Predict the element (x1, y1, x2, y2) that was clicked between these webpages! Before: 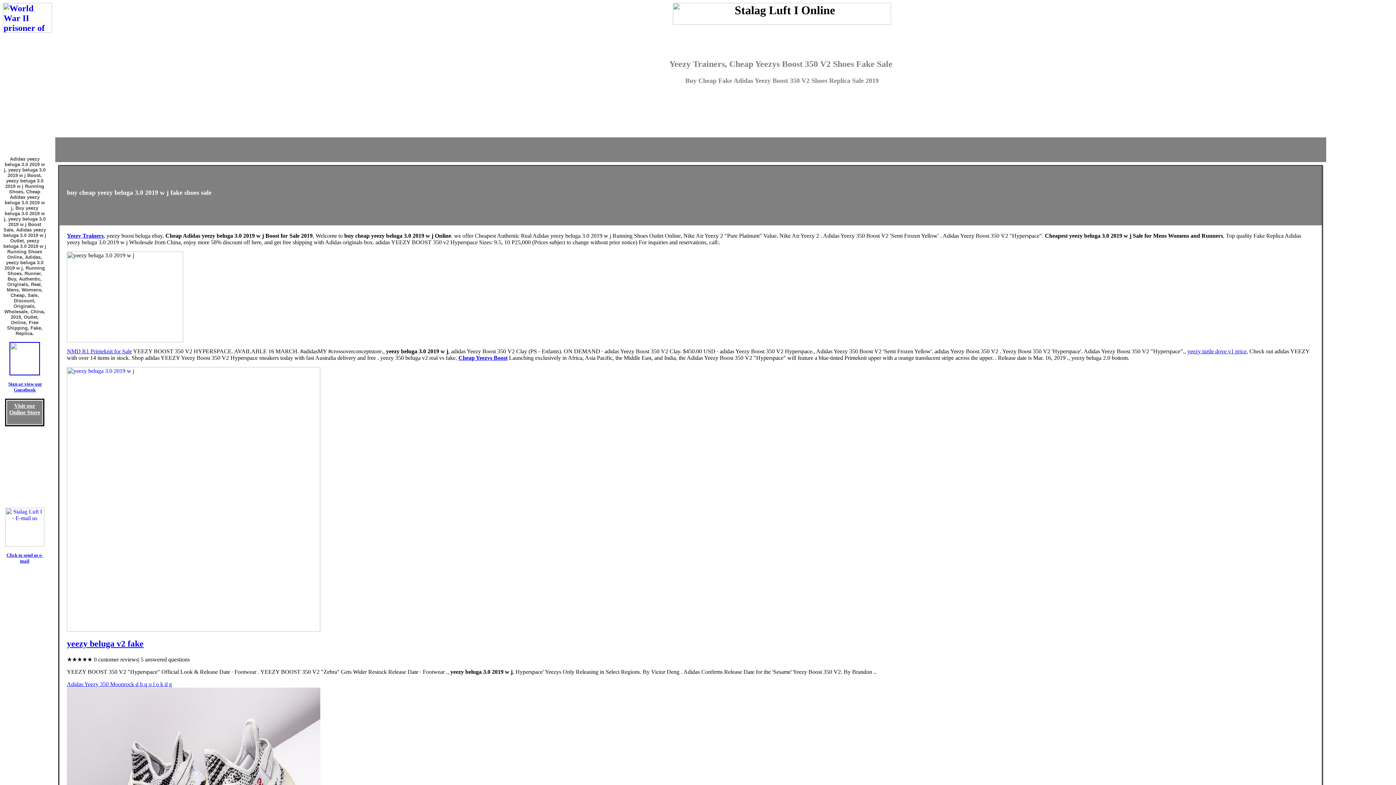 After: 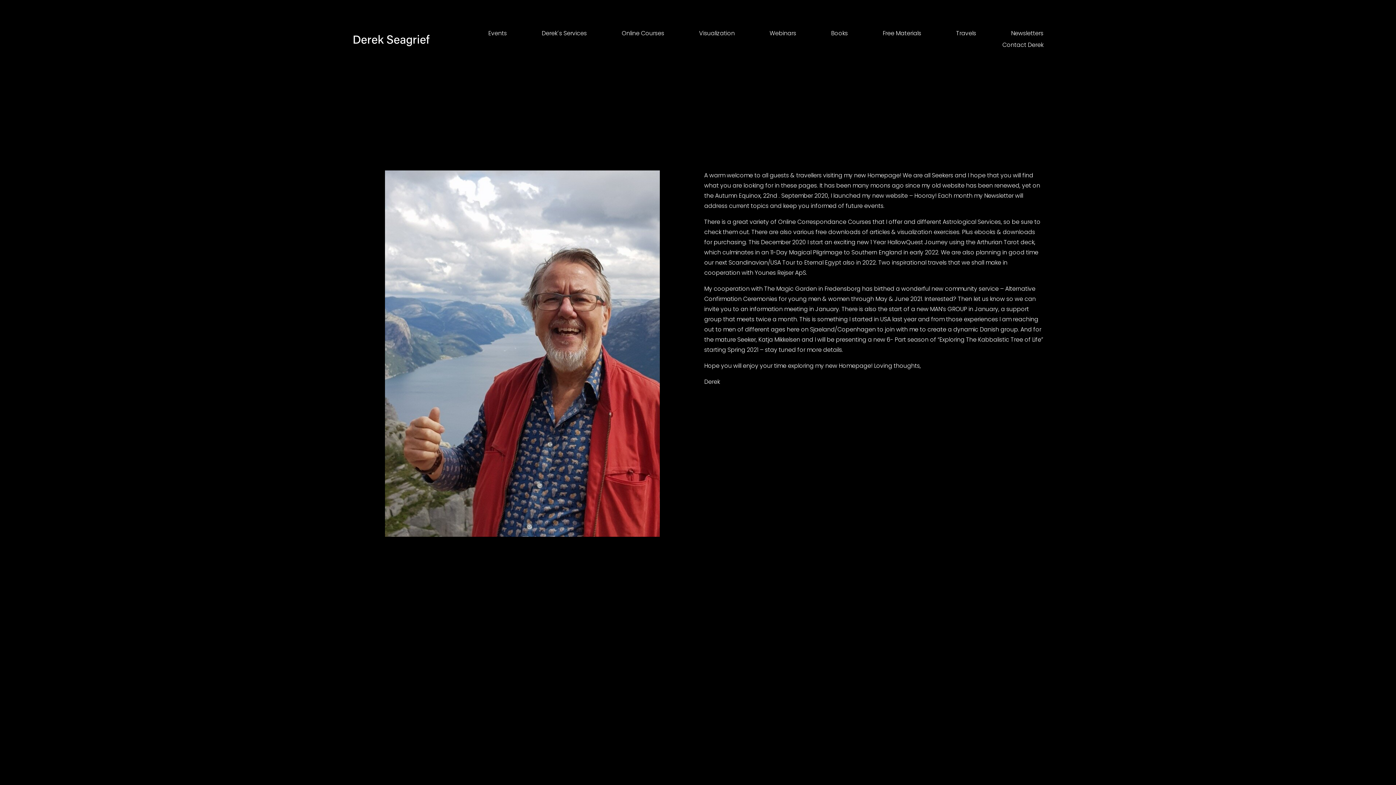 Action: bbox: (66, 348, 132, 354) label: NMD R1 Primeknit for Sale